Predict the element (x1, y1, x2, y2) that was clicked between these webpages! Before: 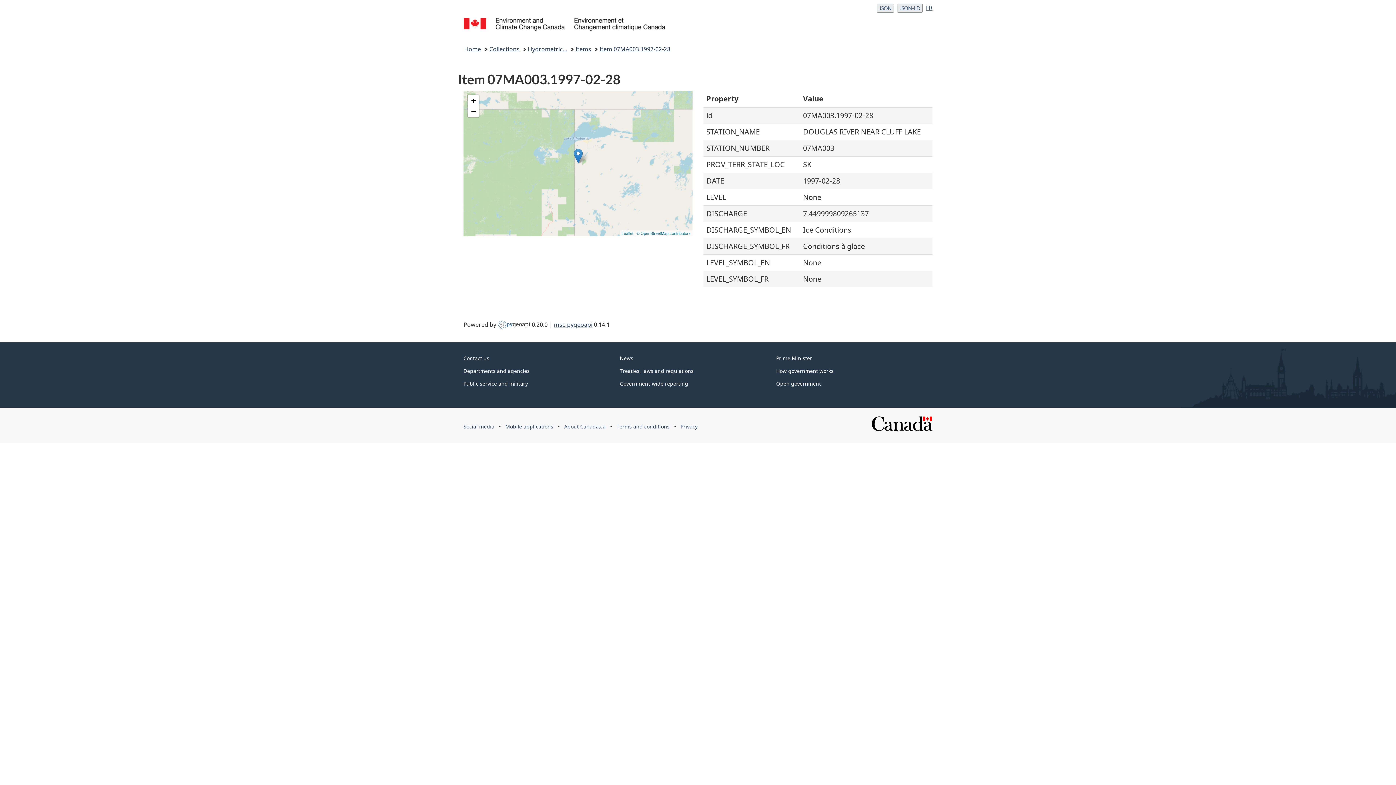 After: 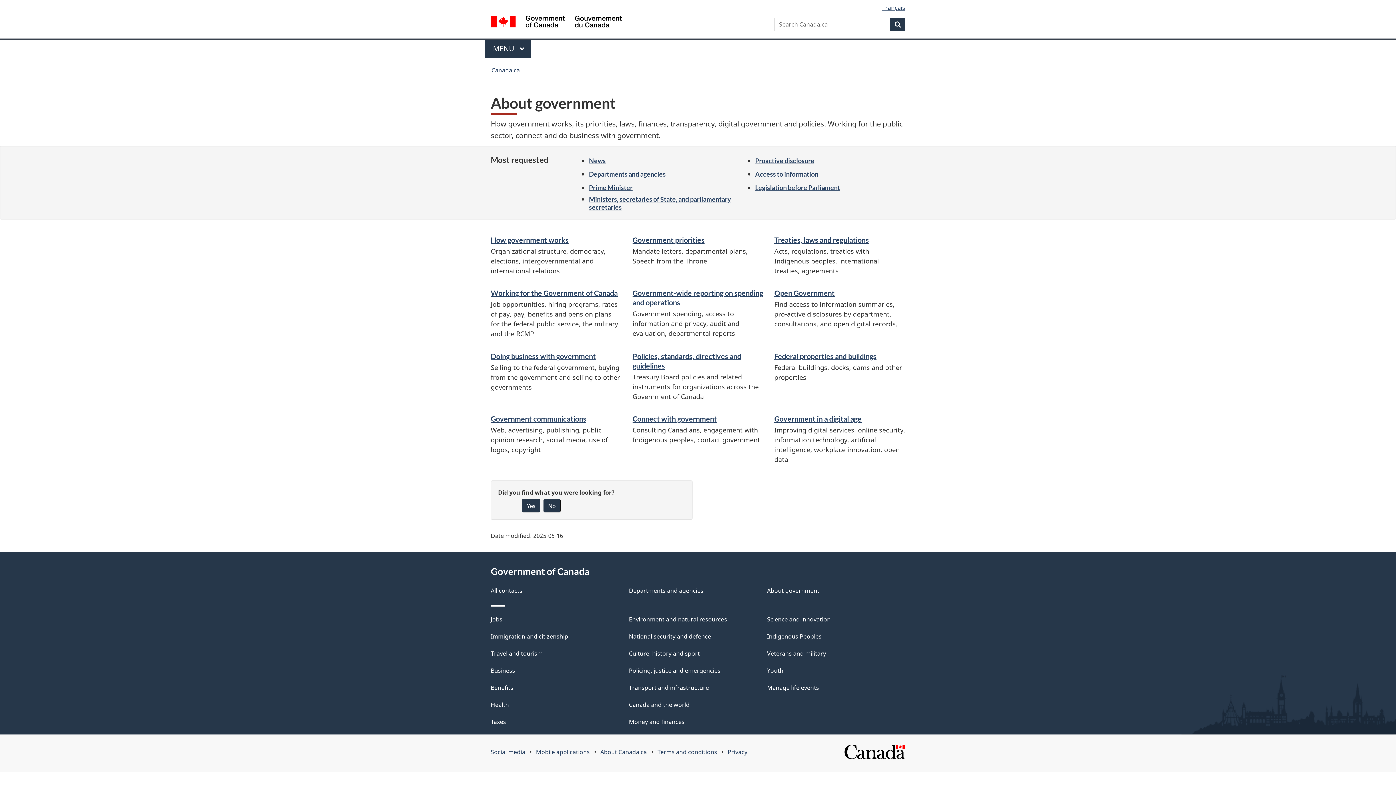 Action: label: How government works bbox: (776, 367, 833, 374)